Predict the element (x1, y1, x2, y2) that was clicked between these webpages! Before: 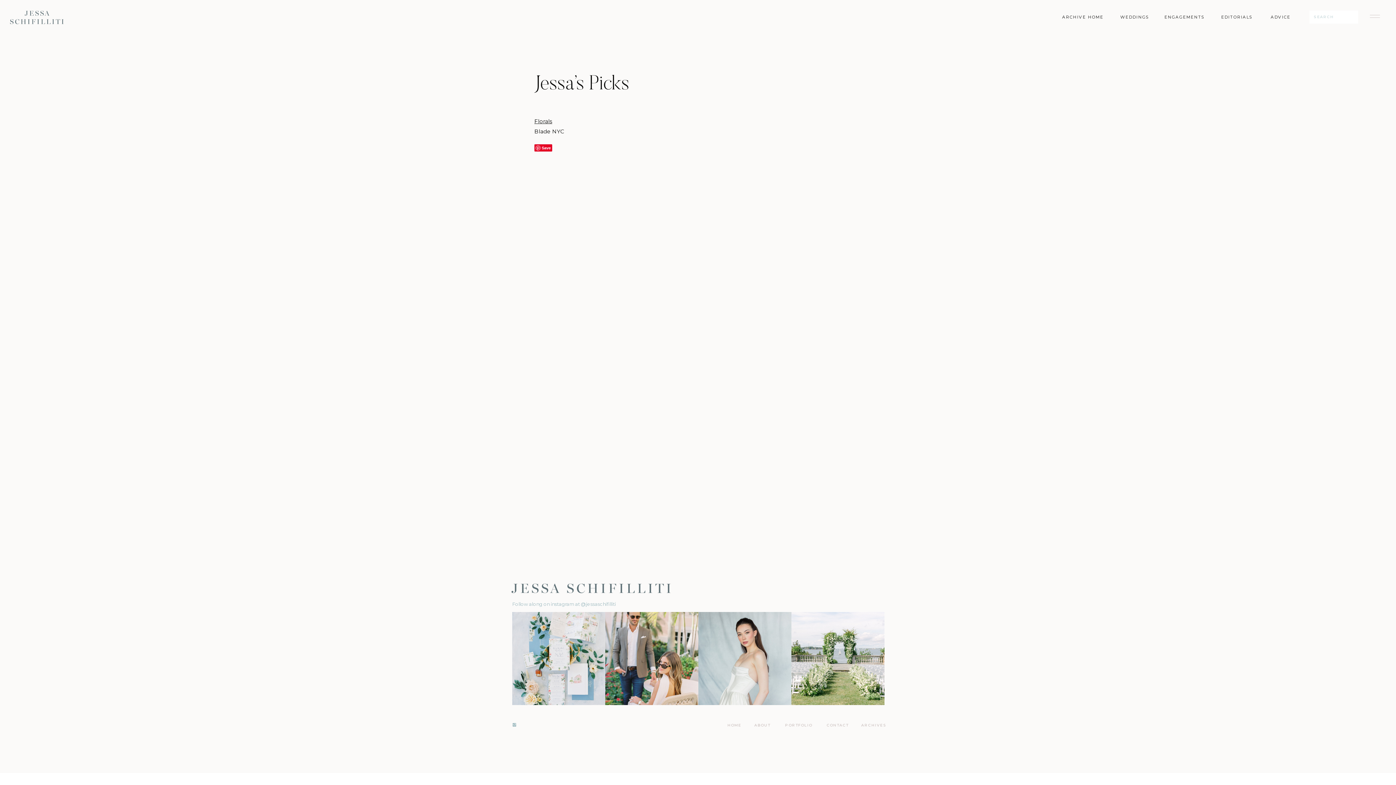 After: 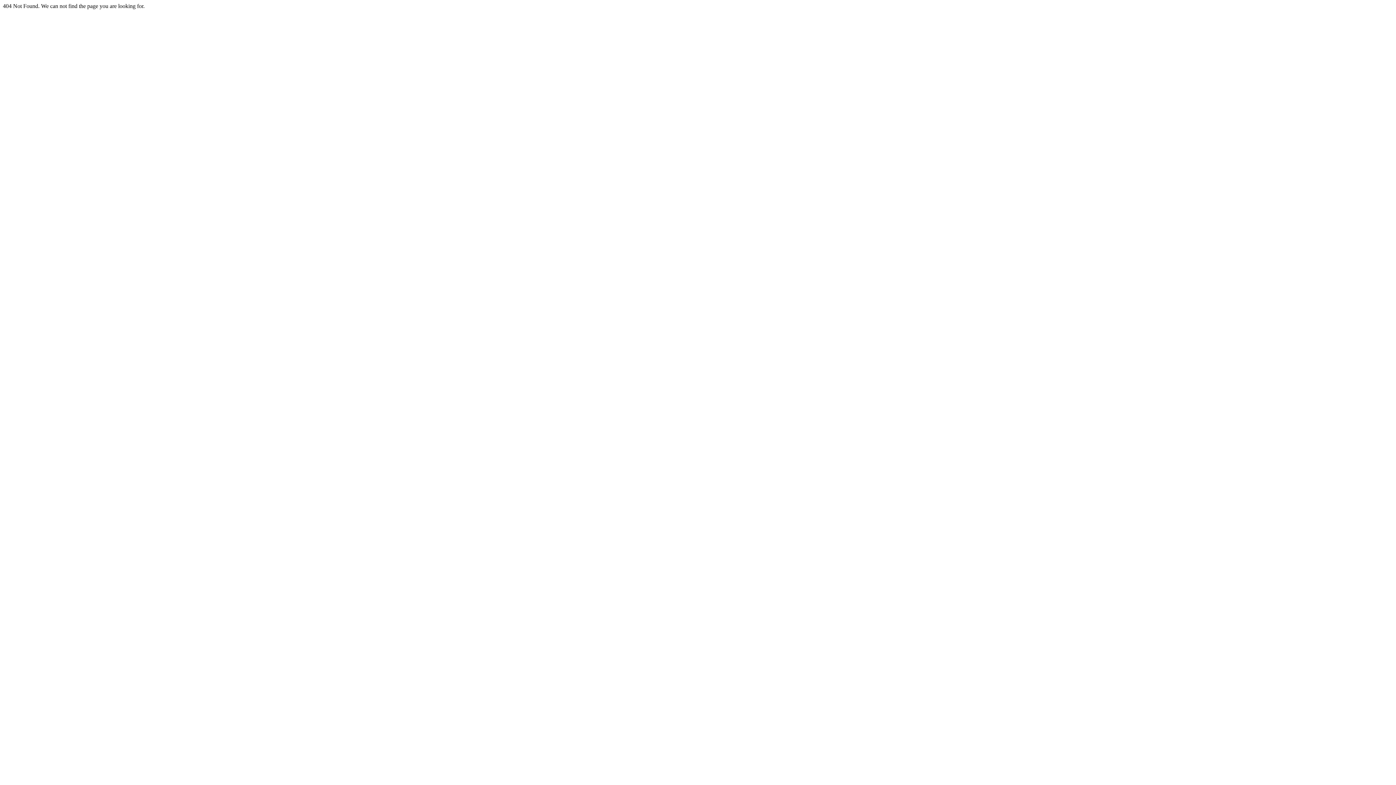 Action: label: ADVICE bbox: (1268, 13, 1293, 20)